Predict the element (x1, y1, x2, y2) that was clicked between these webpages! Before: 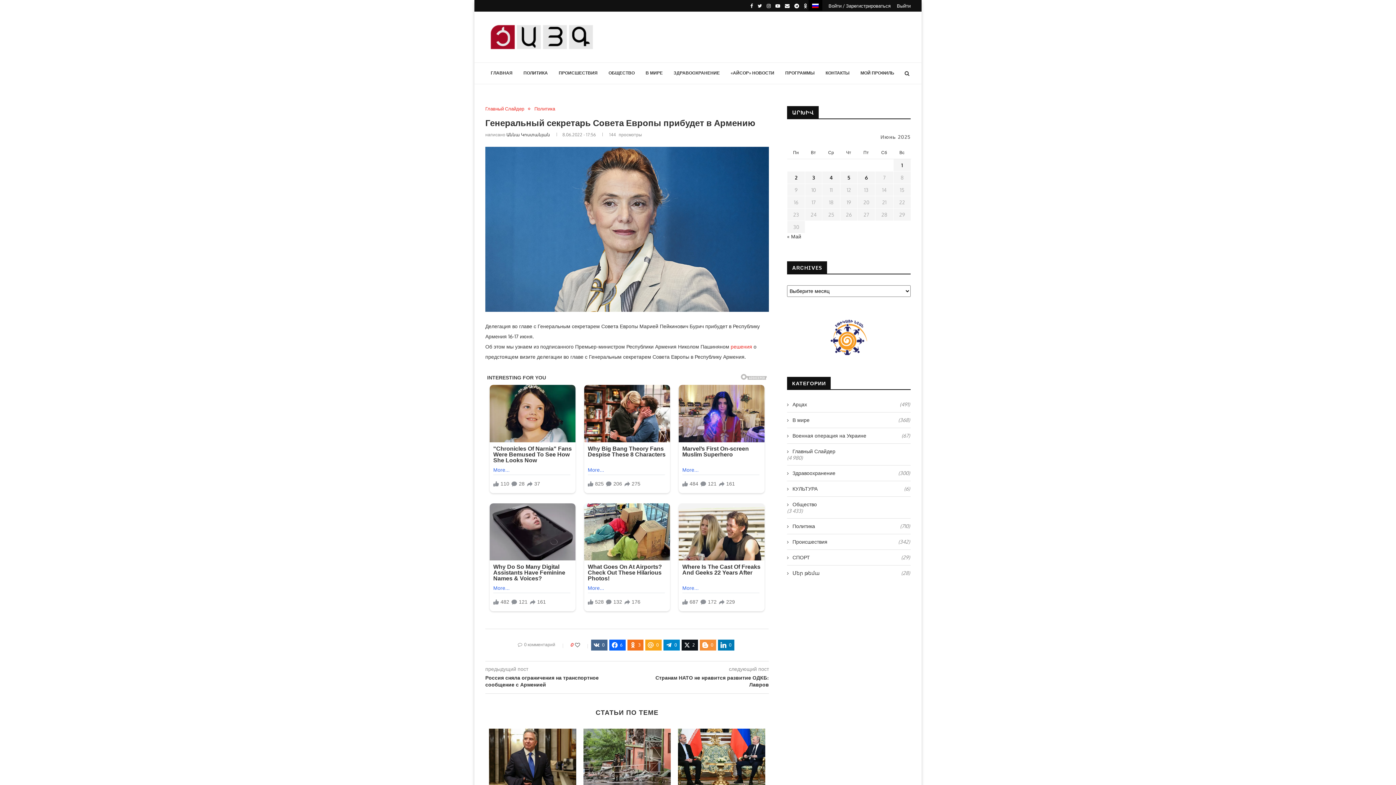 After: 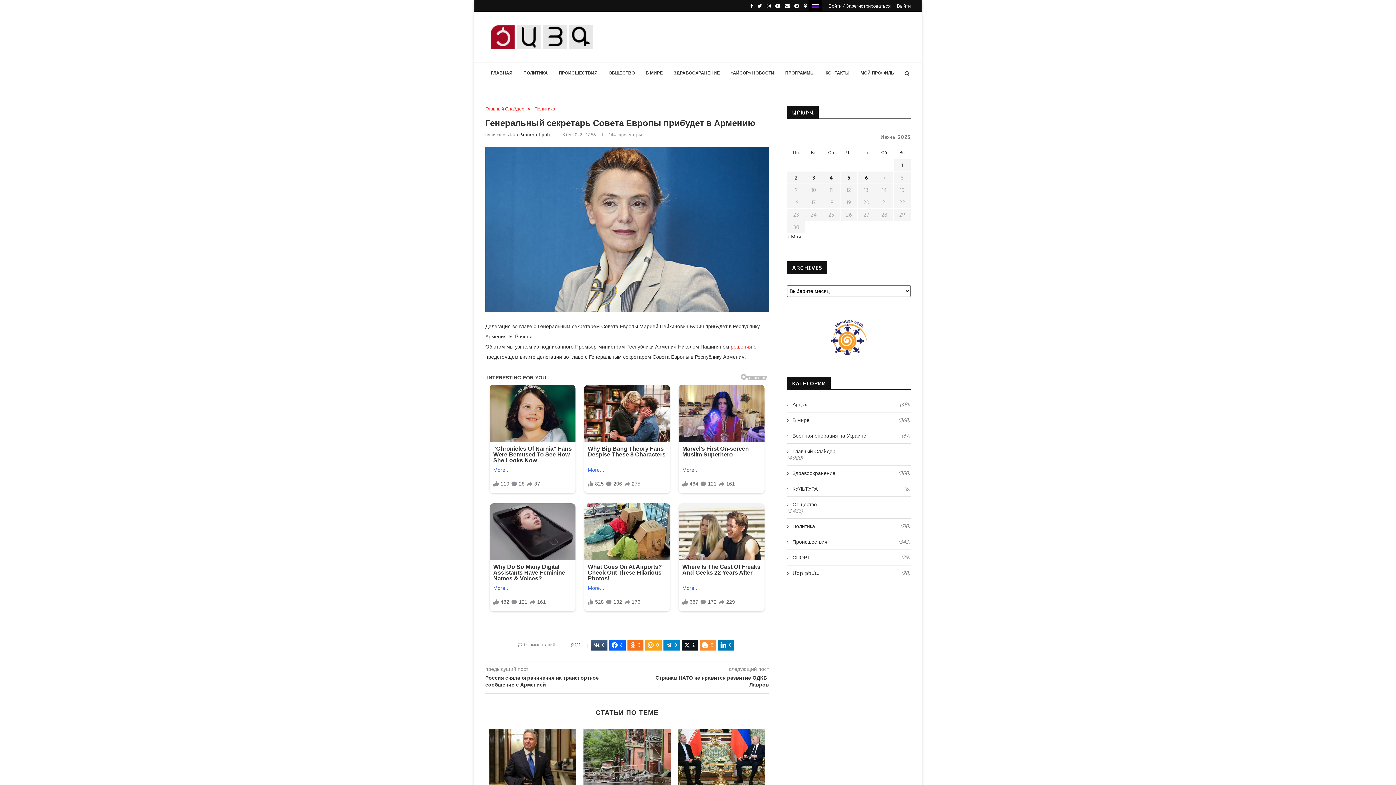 Action: label: 0 bbox: (591, 237, 608, 248)